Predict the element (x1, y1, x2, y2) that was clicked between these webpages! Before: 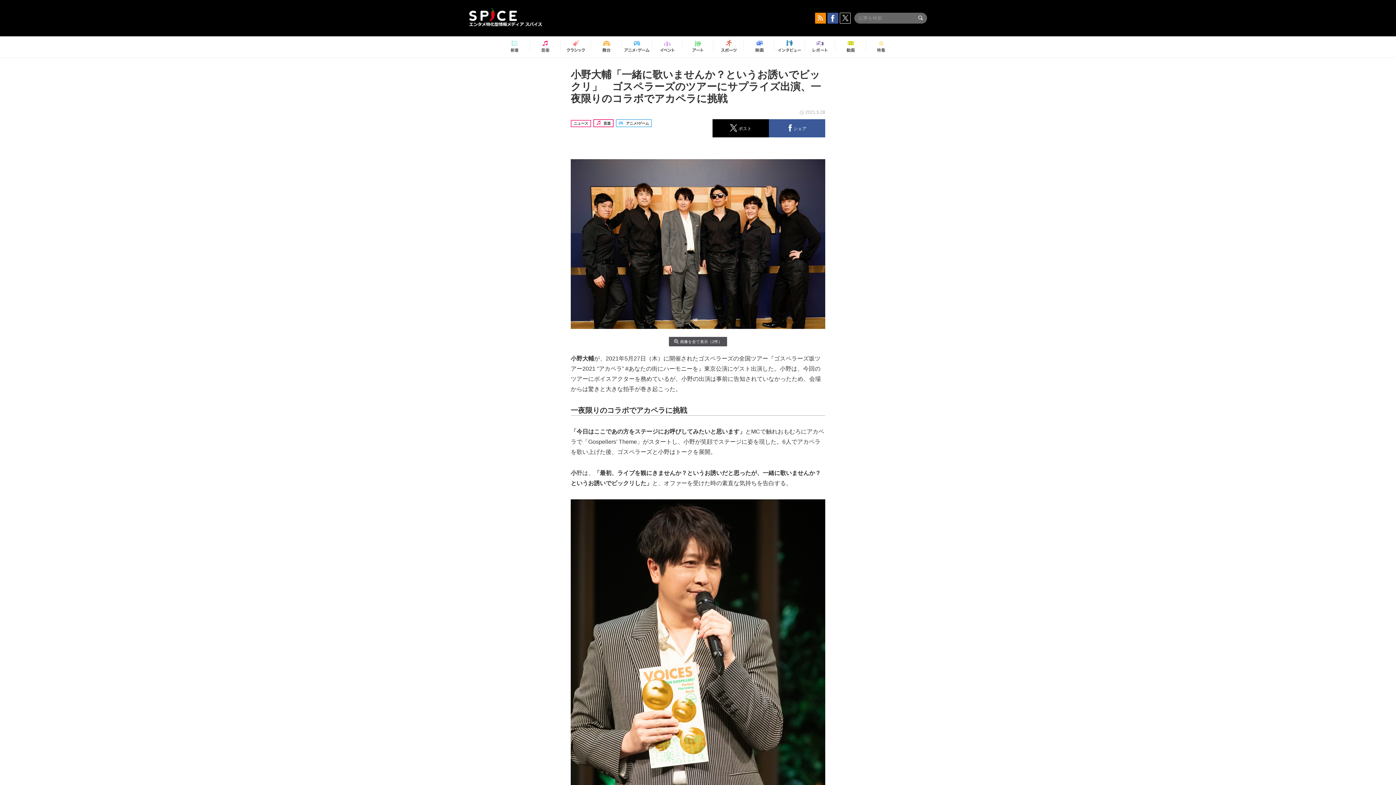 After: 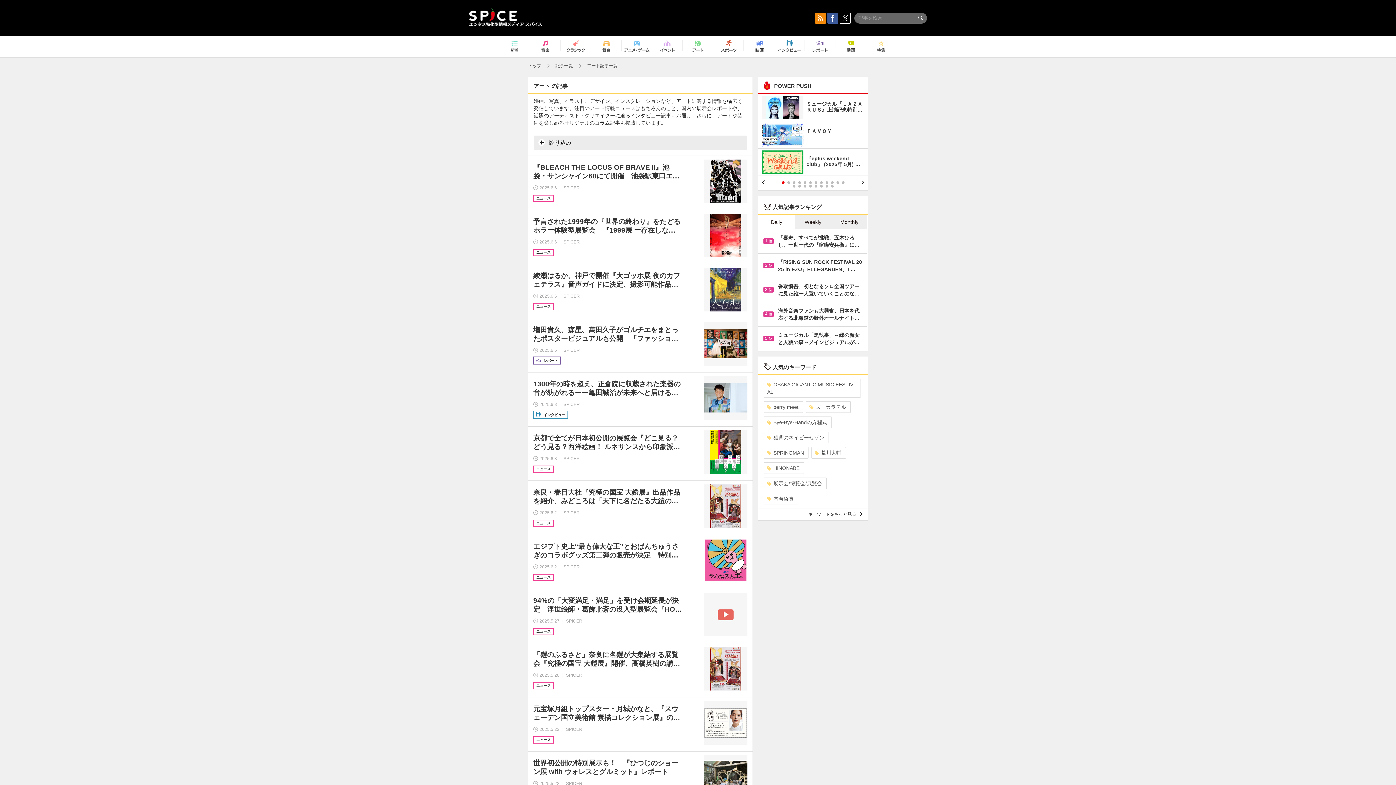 Action: bbox: (685, 37, 710, 56)